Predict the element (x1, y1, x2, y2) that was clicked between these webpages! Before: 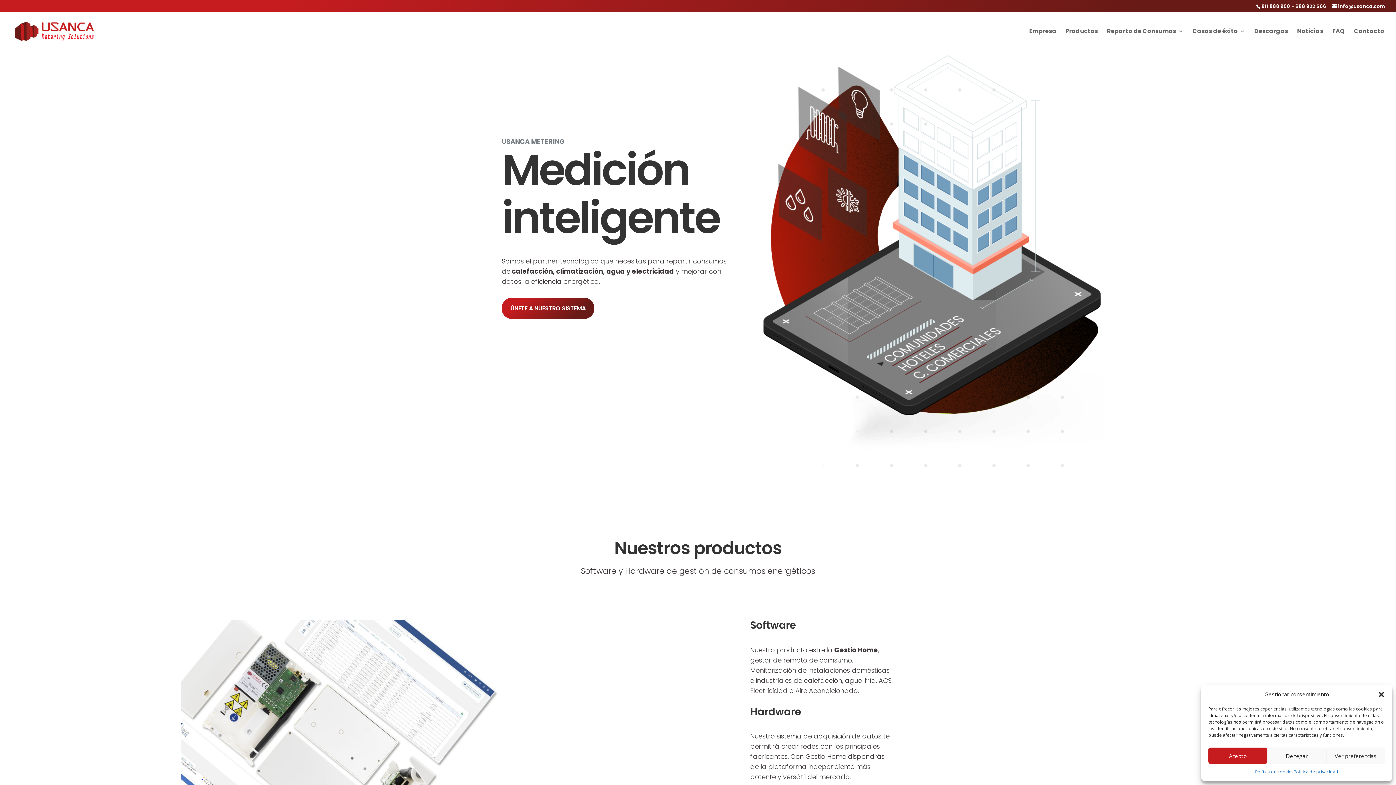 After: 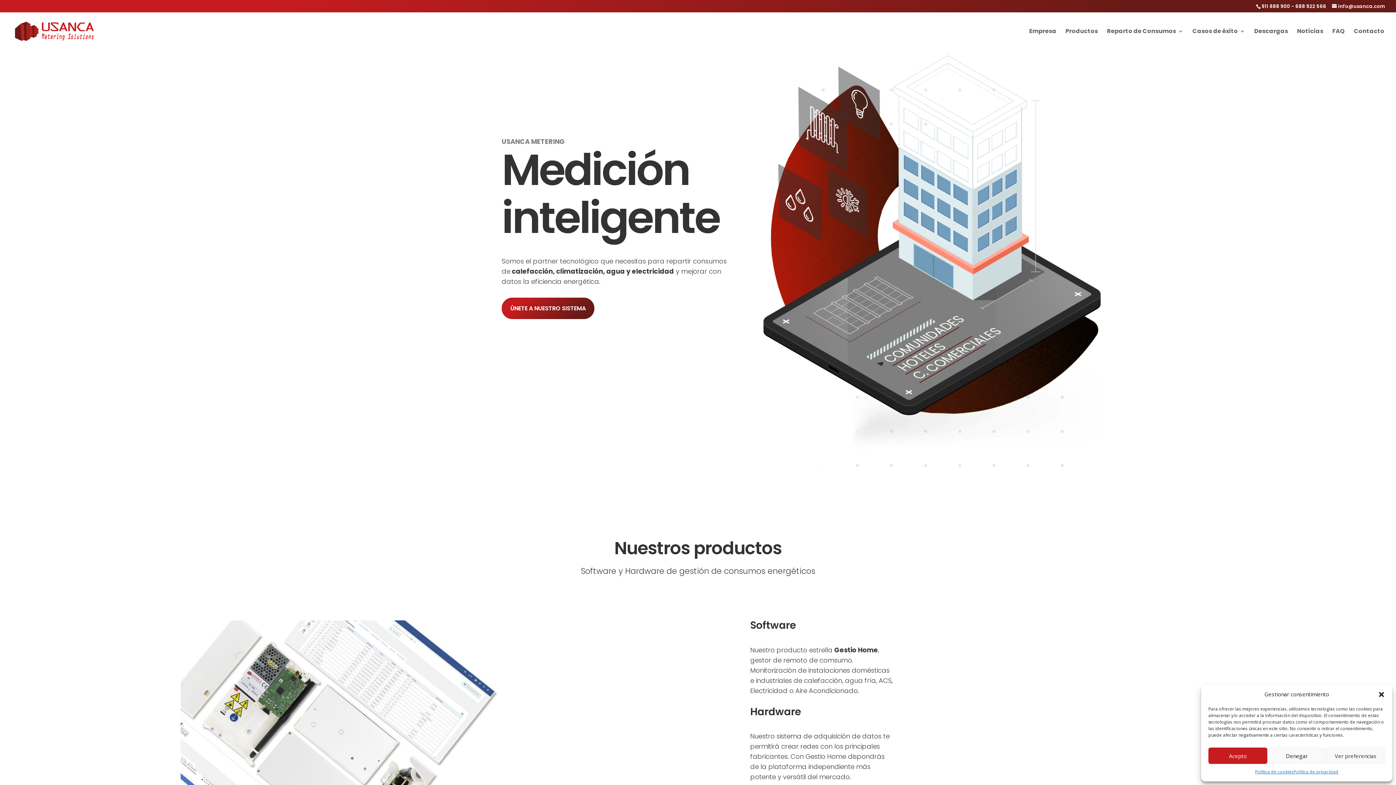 Action: label: 688 922 566 bbox: (1295, 2, 1326, 9)